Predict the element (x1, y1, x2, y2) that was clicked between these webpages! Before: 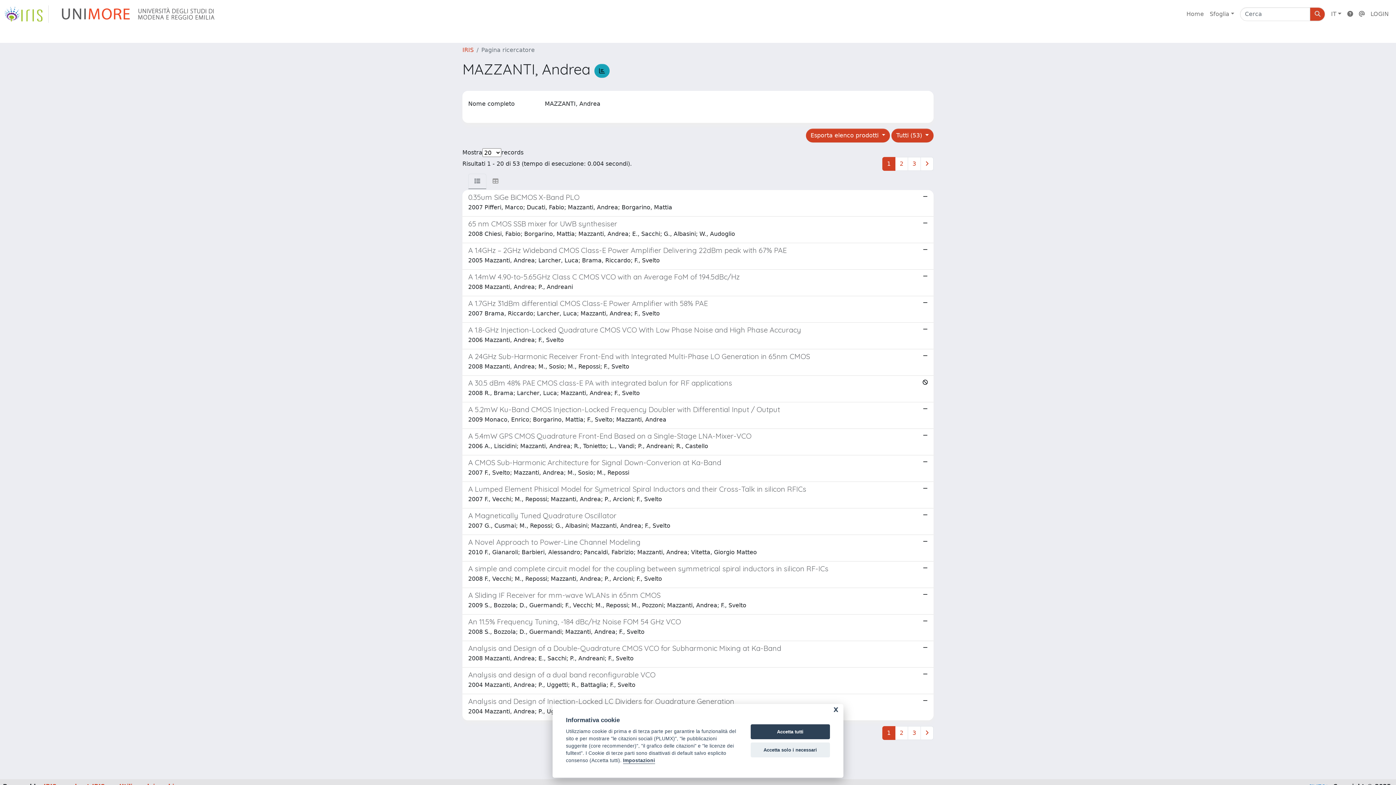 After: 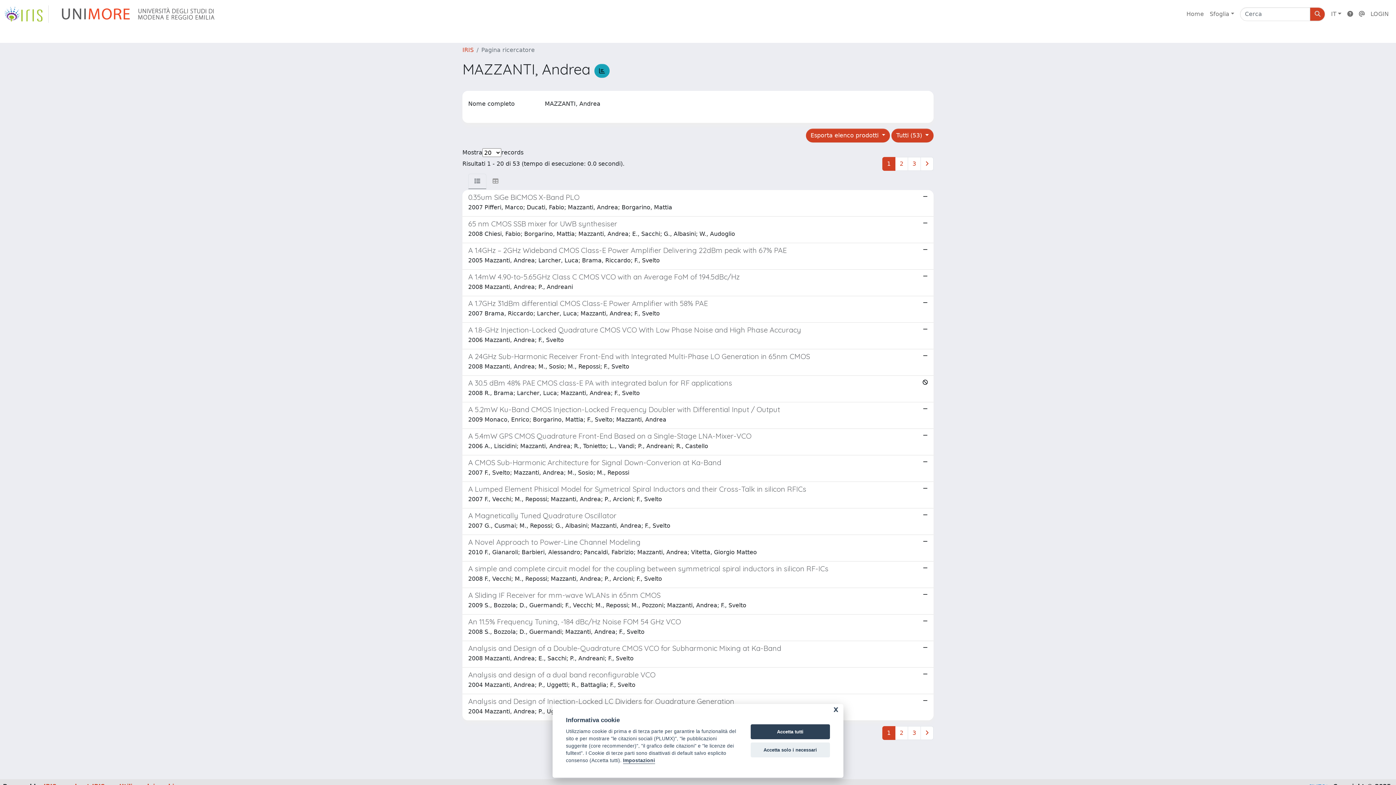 Action: label: 1 bbox: (882, 726, 895, 740)